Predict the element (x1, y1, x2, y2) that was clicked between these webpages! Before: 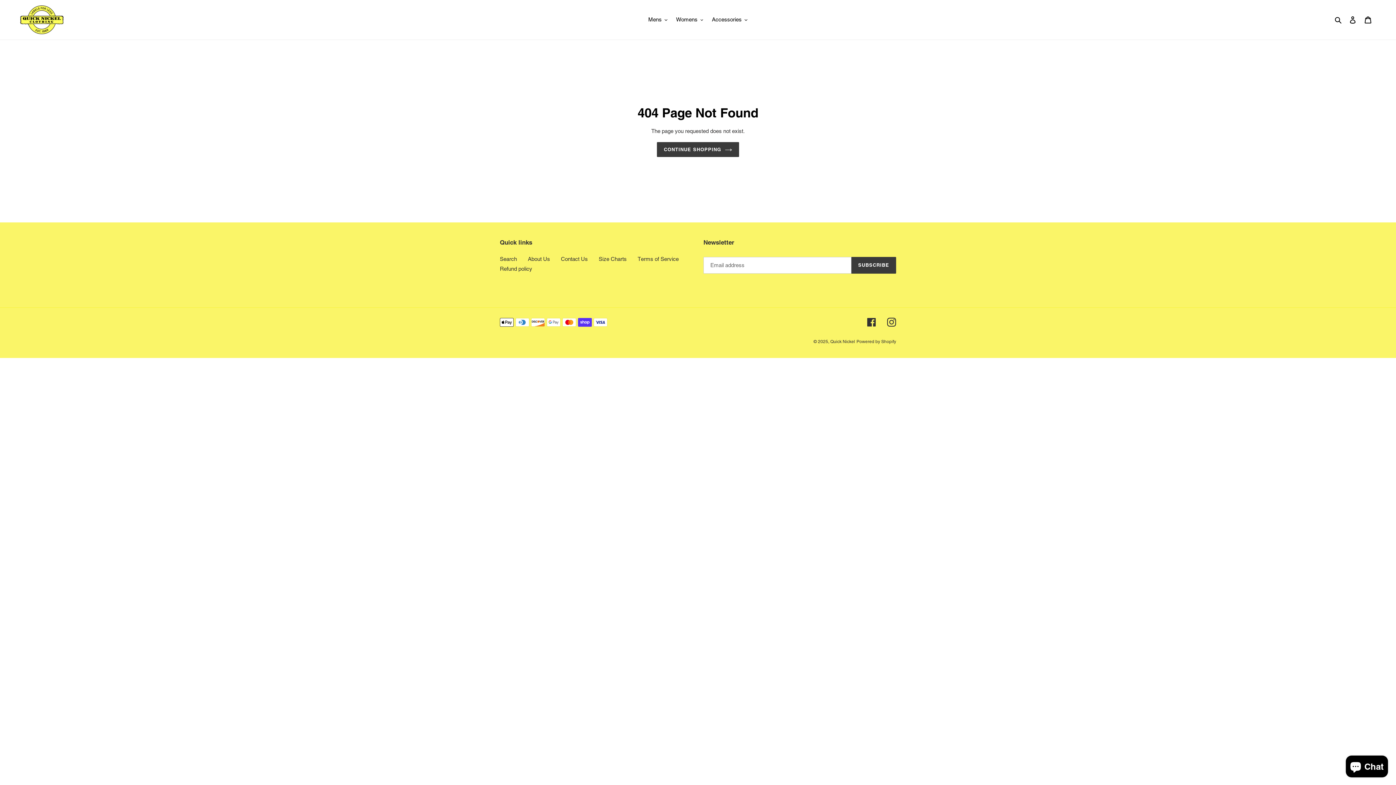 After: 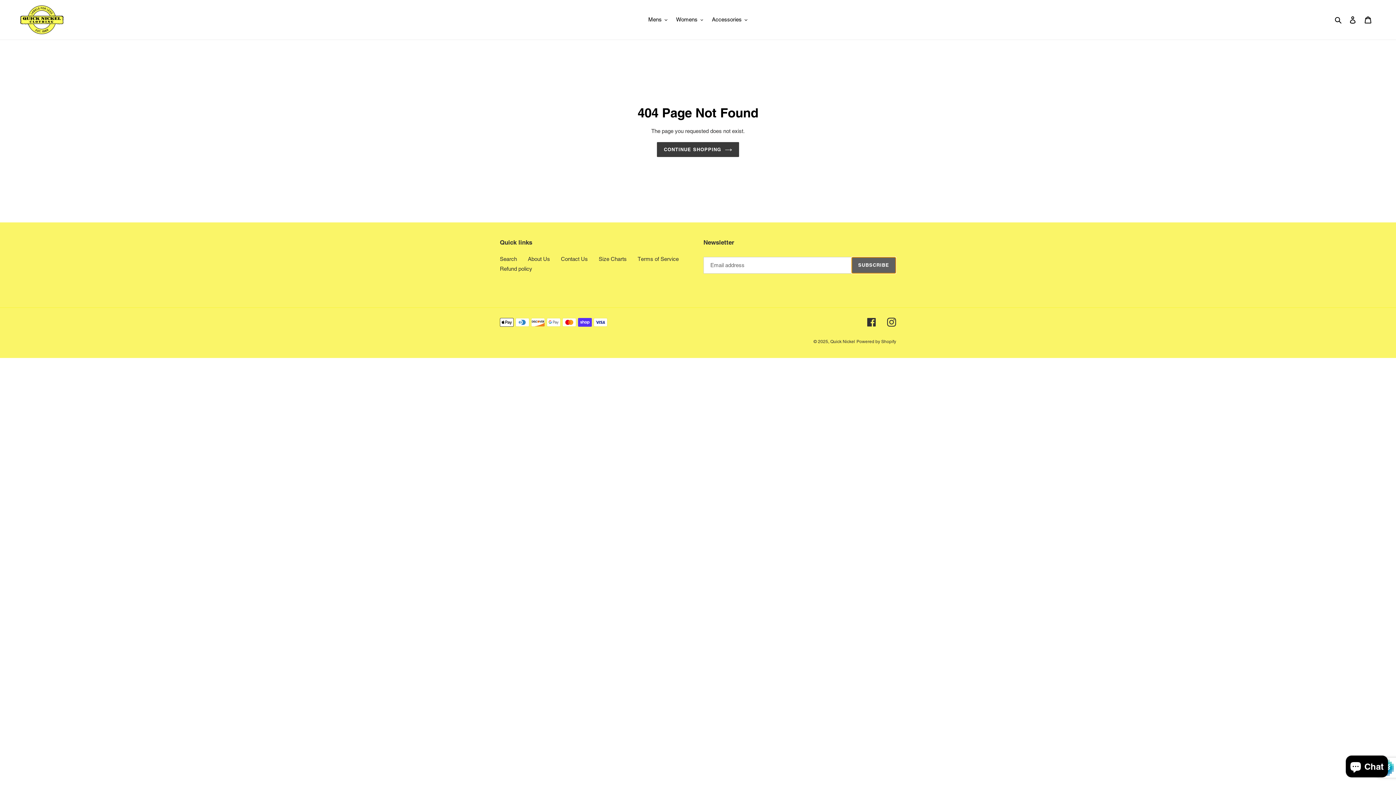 Action: bbox: (851, 257, 896, 273) label: SUBSCRIBE